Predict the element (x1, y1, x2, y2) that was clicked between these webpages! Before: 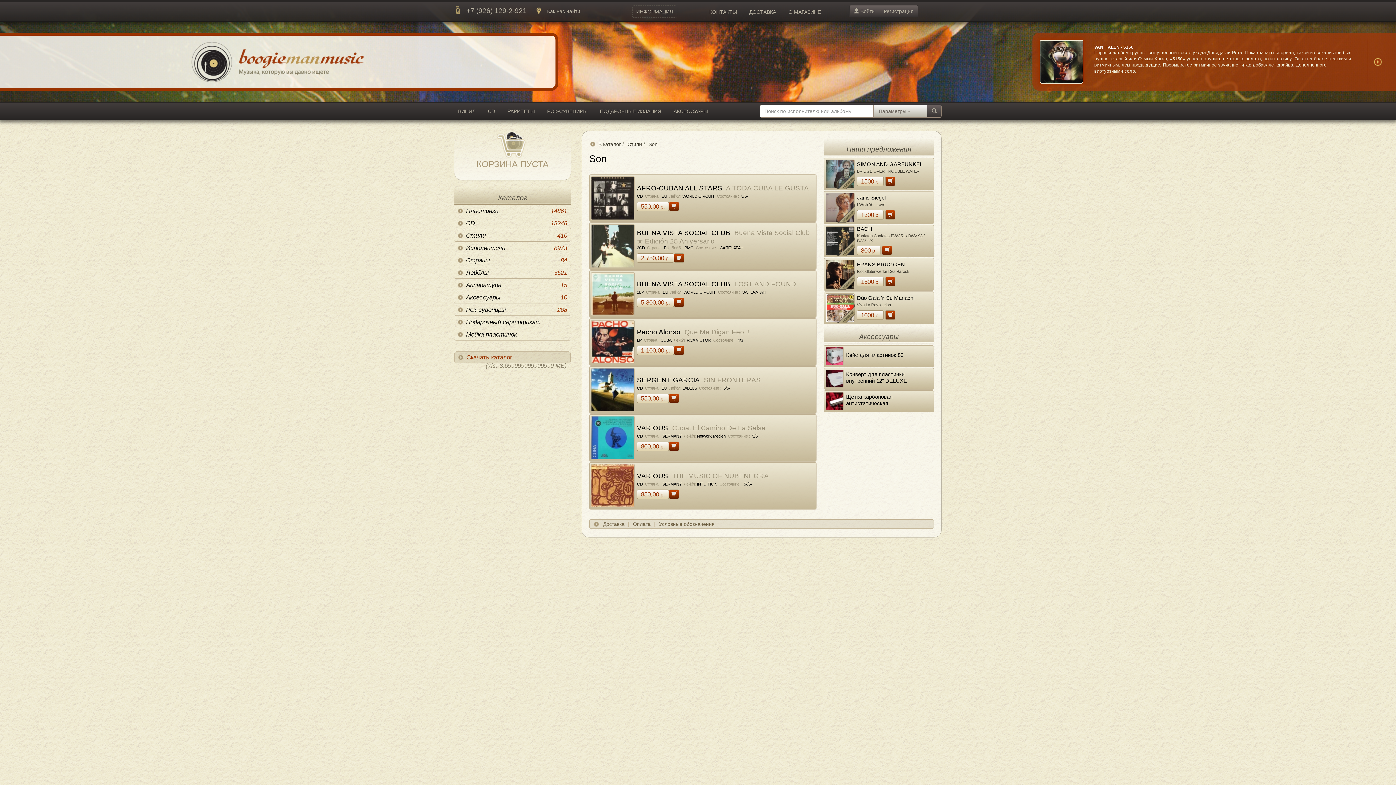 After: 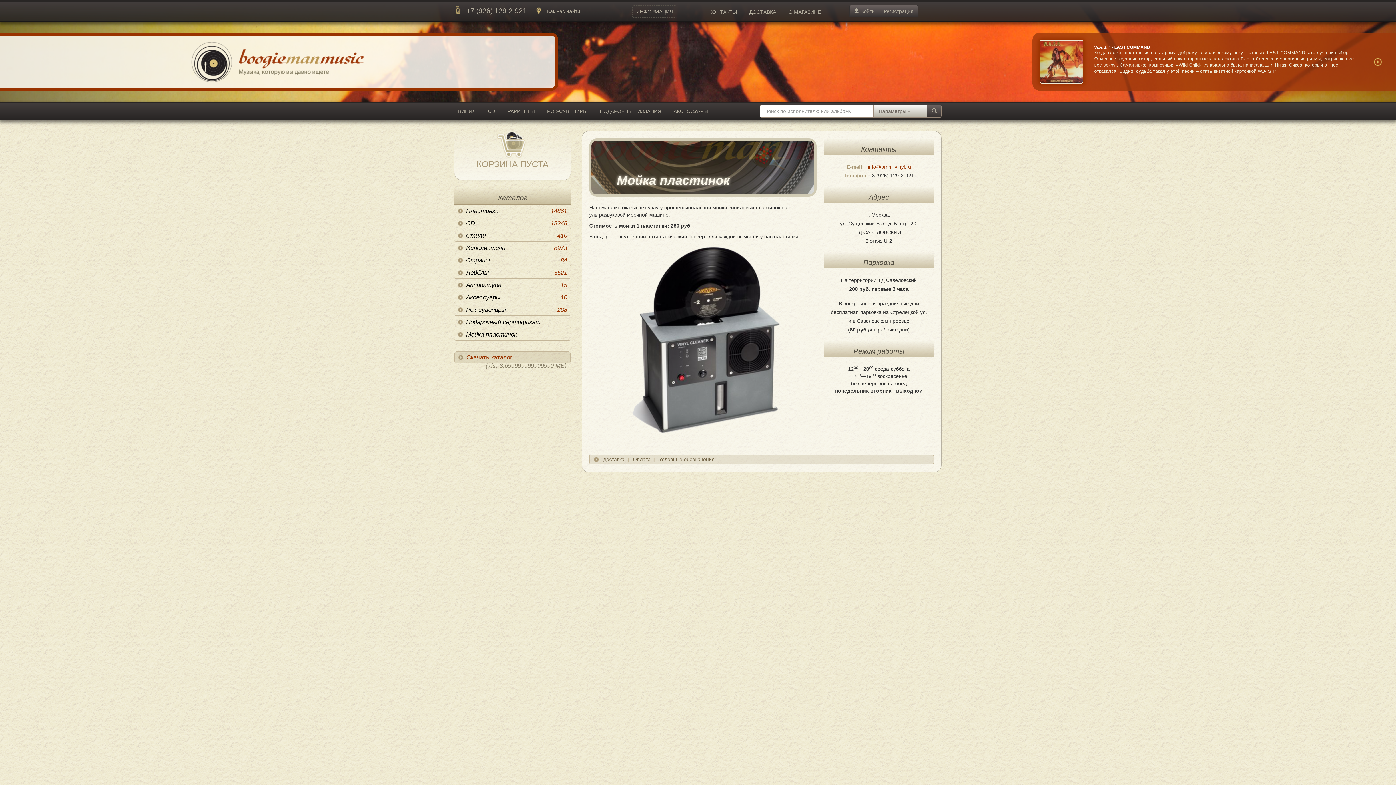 Action: bbox: (454, 329, 570, 340) label: Мойка пластинок